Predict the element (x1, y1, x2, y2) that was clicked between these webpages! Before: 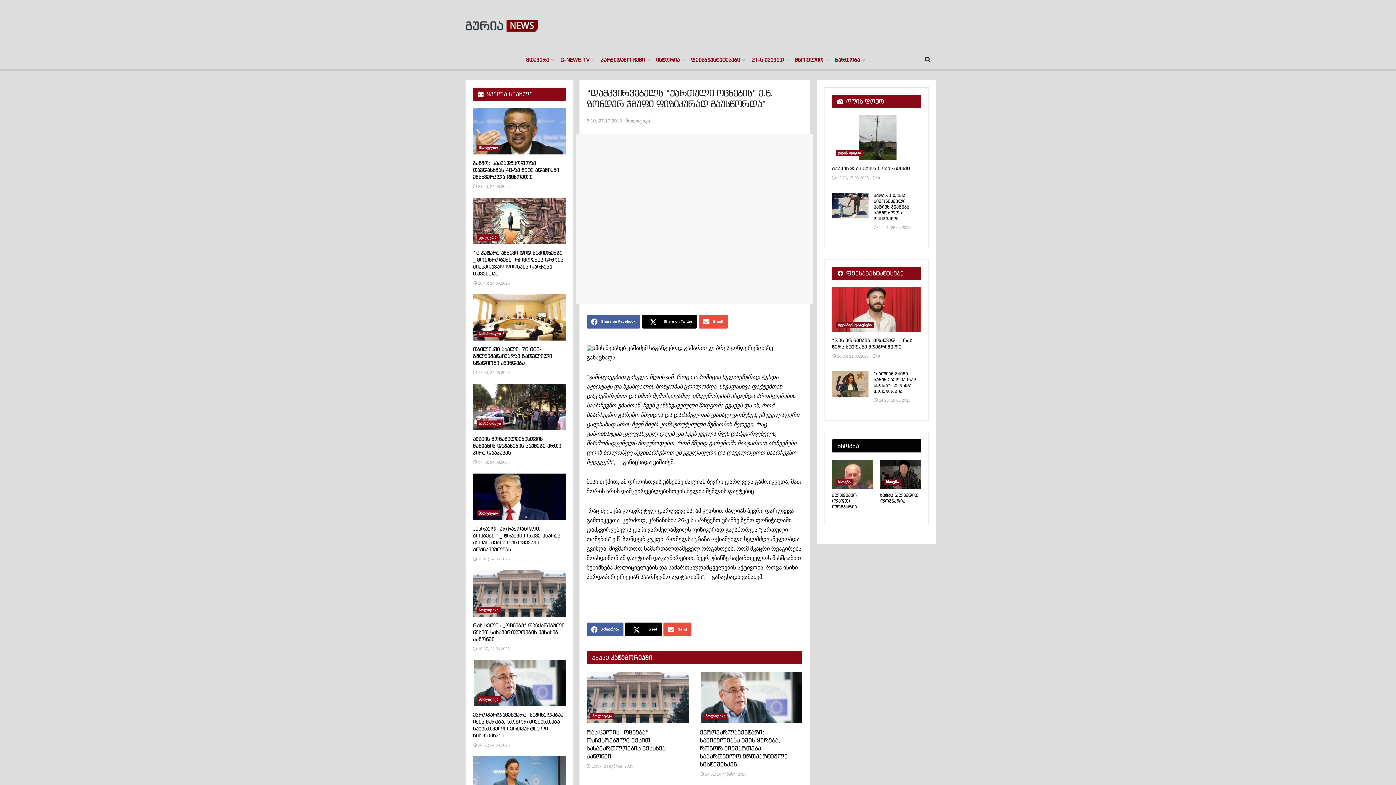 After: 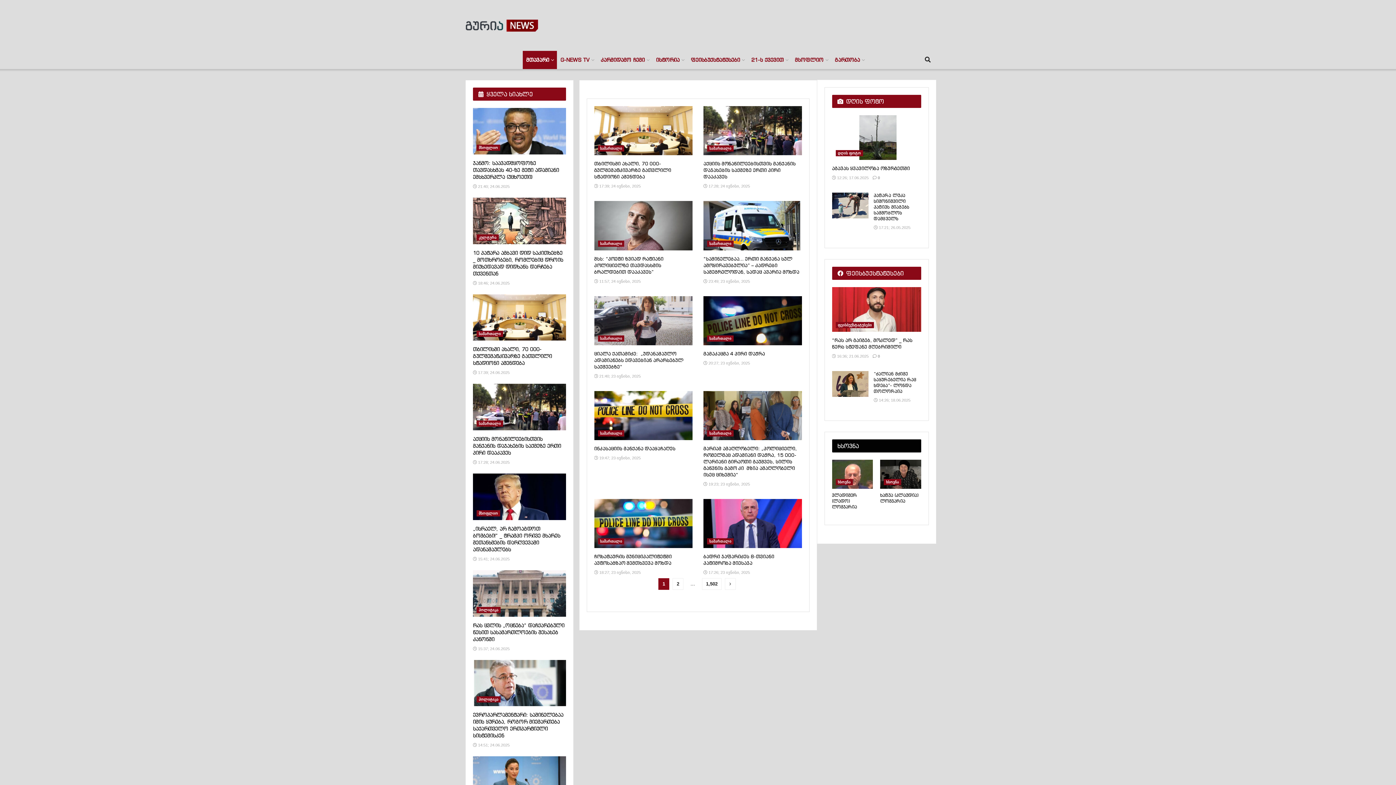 Action: label: სამართალი bbox: (476, 331, 503, 337)